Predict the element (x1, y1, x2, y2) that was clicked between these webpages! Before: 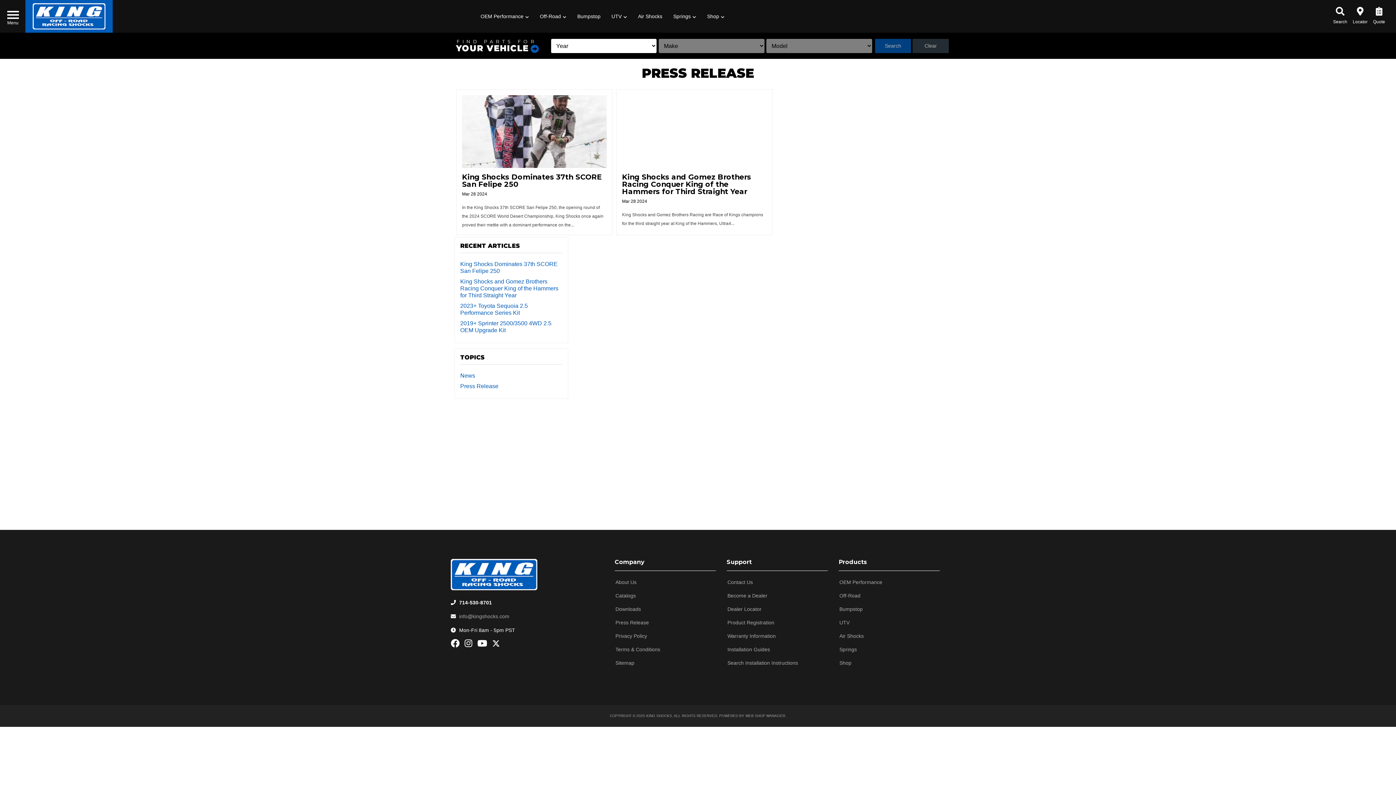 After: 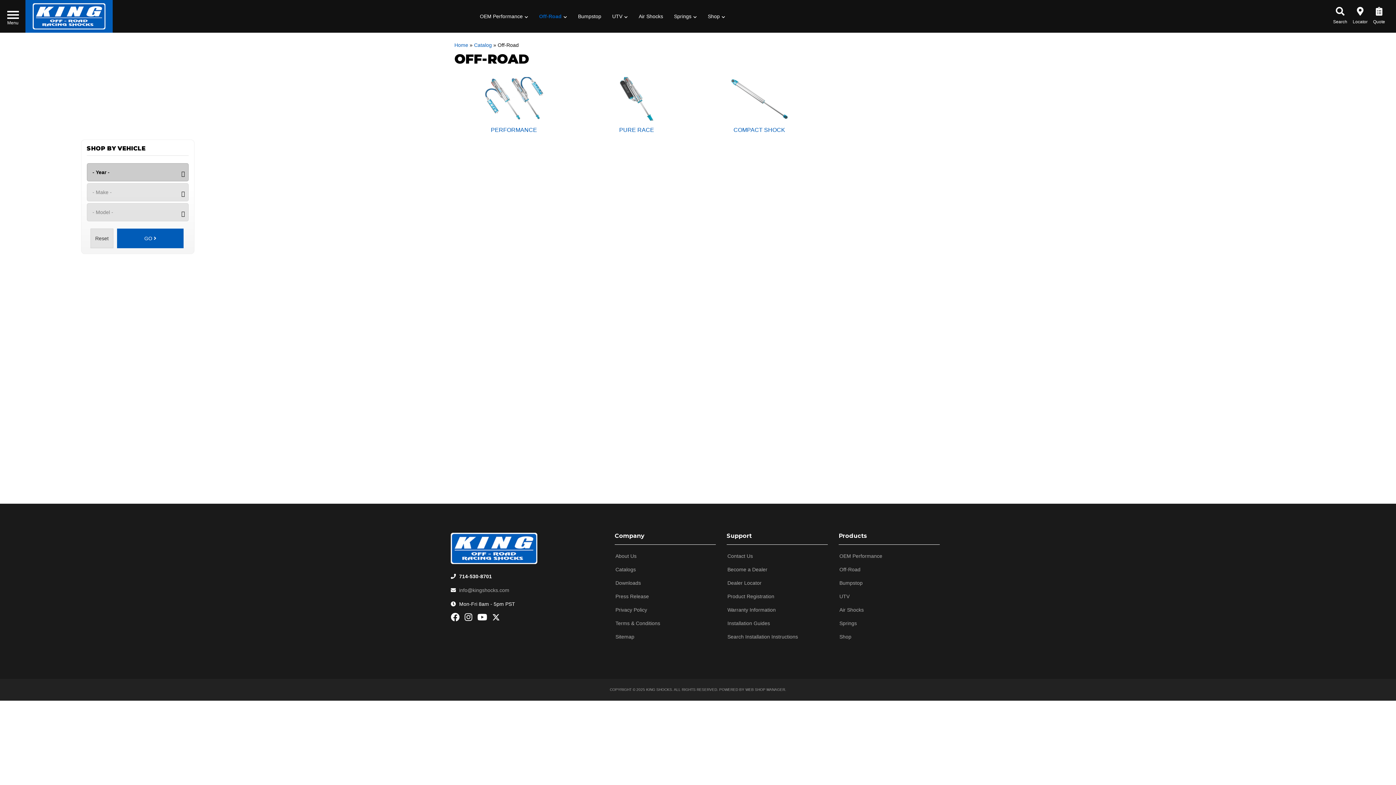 Action: label: Off-Road bbox: (838, 590, 861, 601)